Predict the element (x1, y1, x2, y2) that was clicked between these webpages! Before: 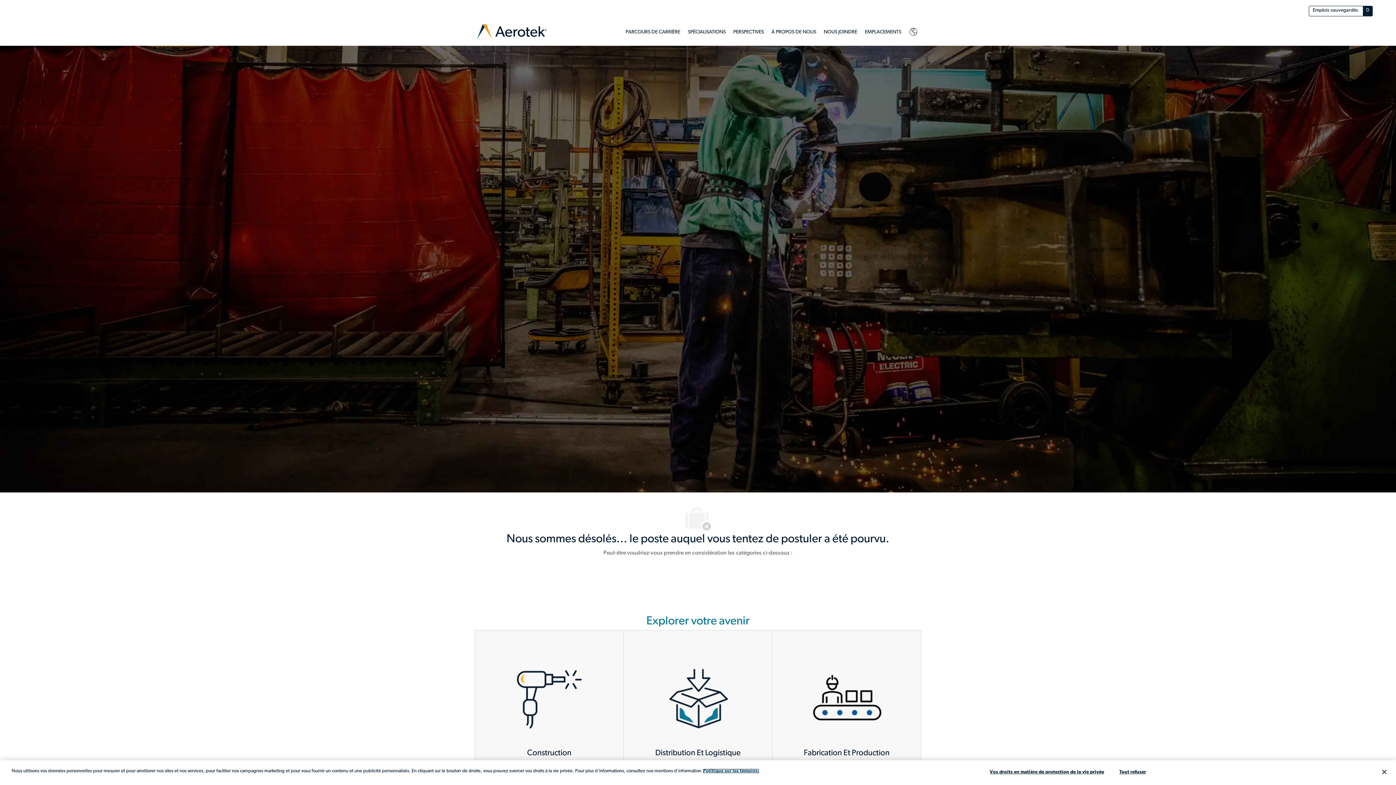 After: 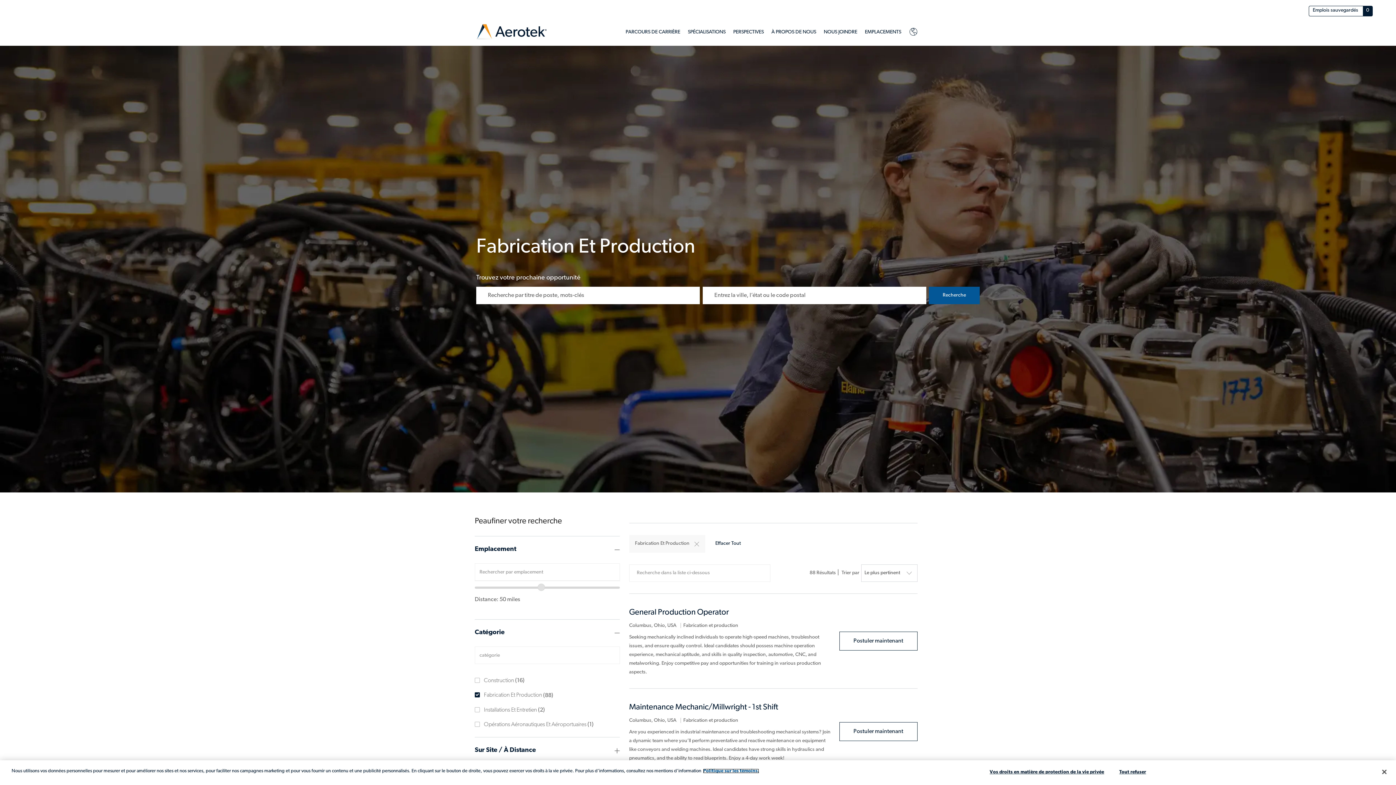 Action: bbox: (772, 630, 921, 800) label: Fabrication Et Production

5471 Perspectives